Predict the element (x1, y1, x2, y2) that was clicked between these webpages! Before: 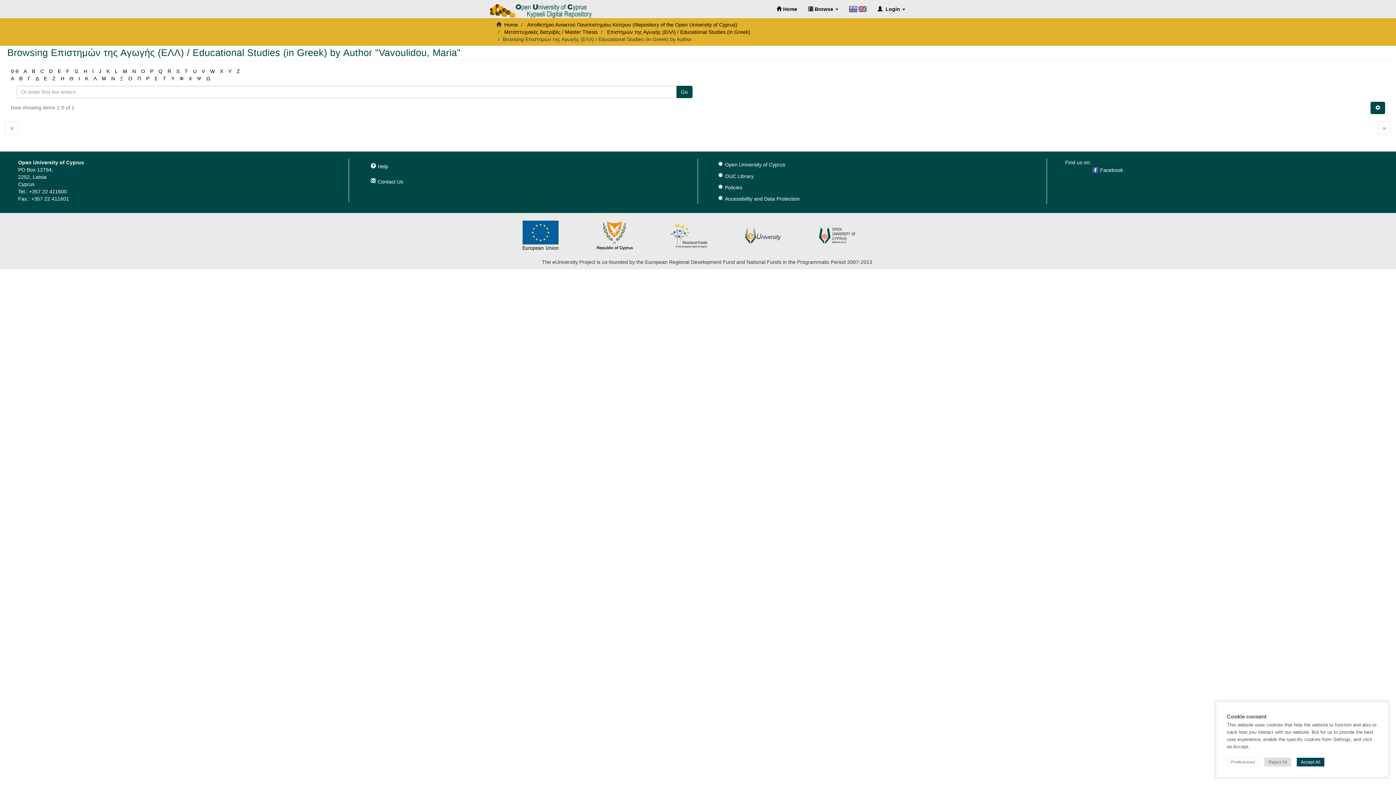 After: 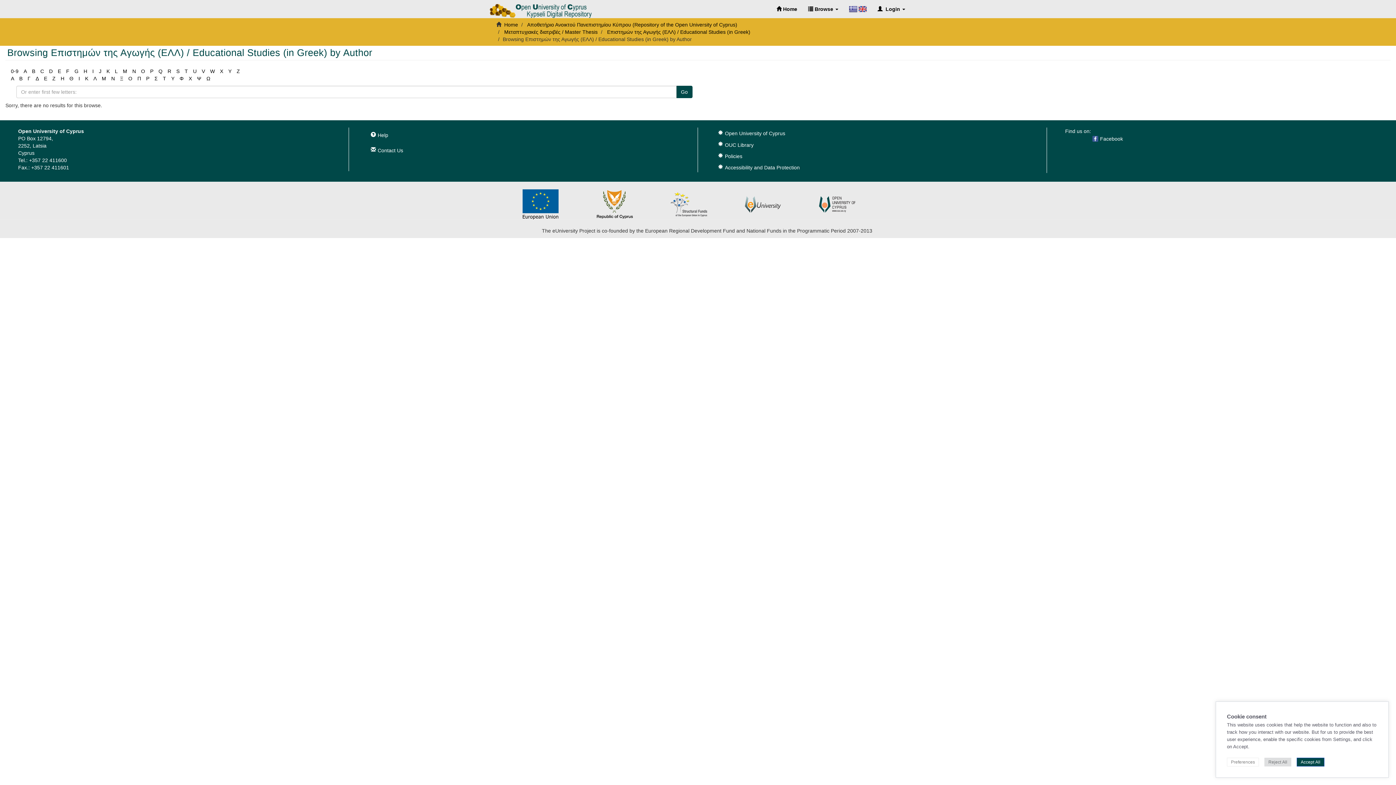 Action: bbox: (98, 68, 101, 74) label: J